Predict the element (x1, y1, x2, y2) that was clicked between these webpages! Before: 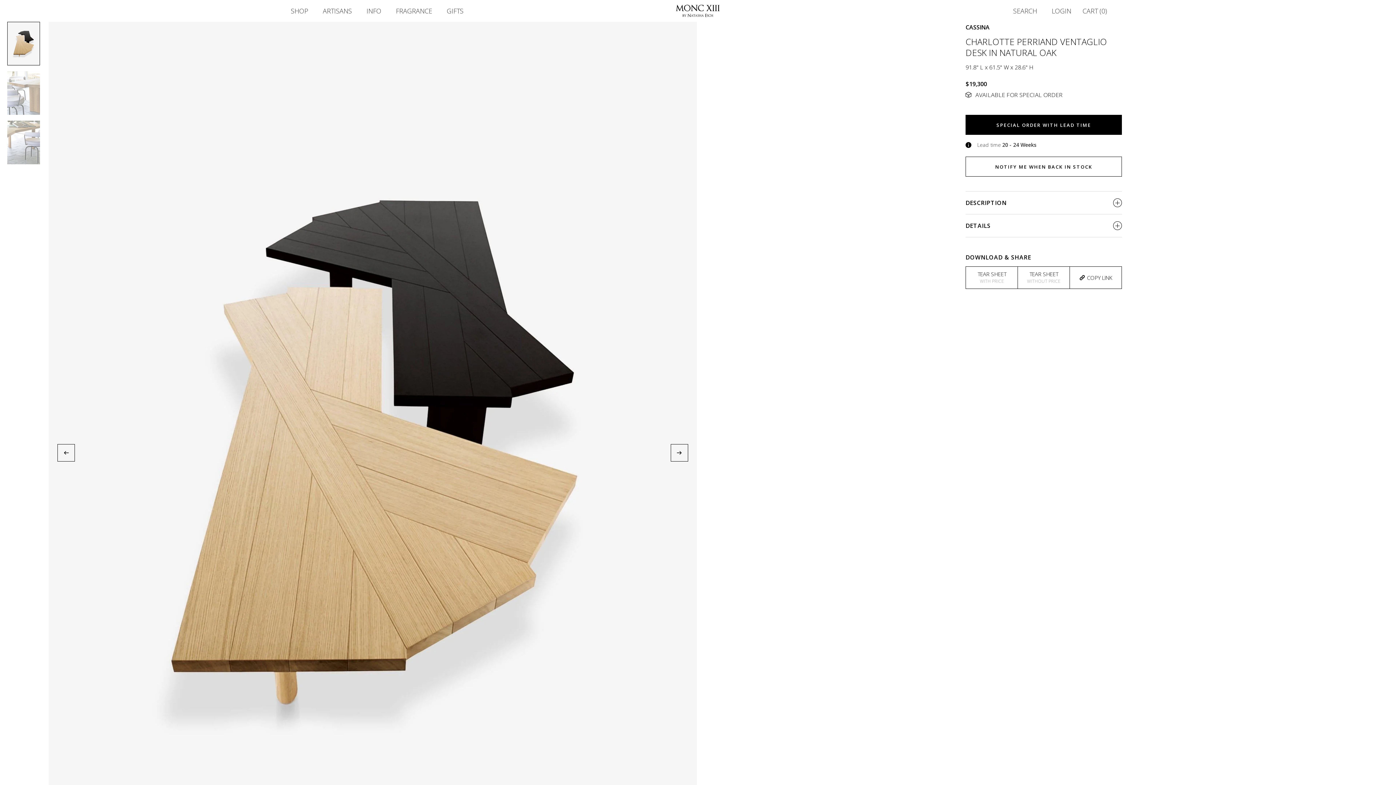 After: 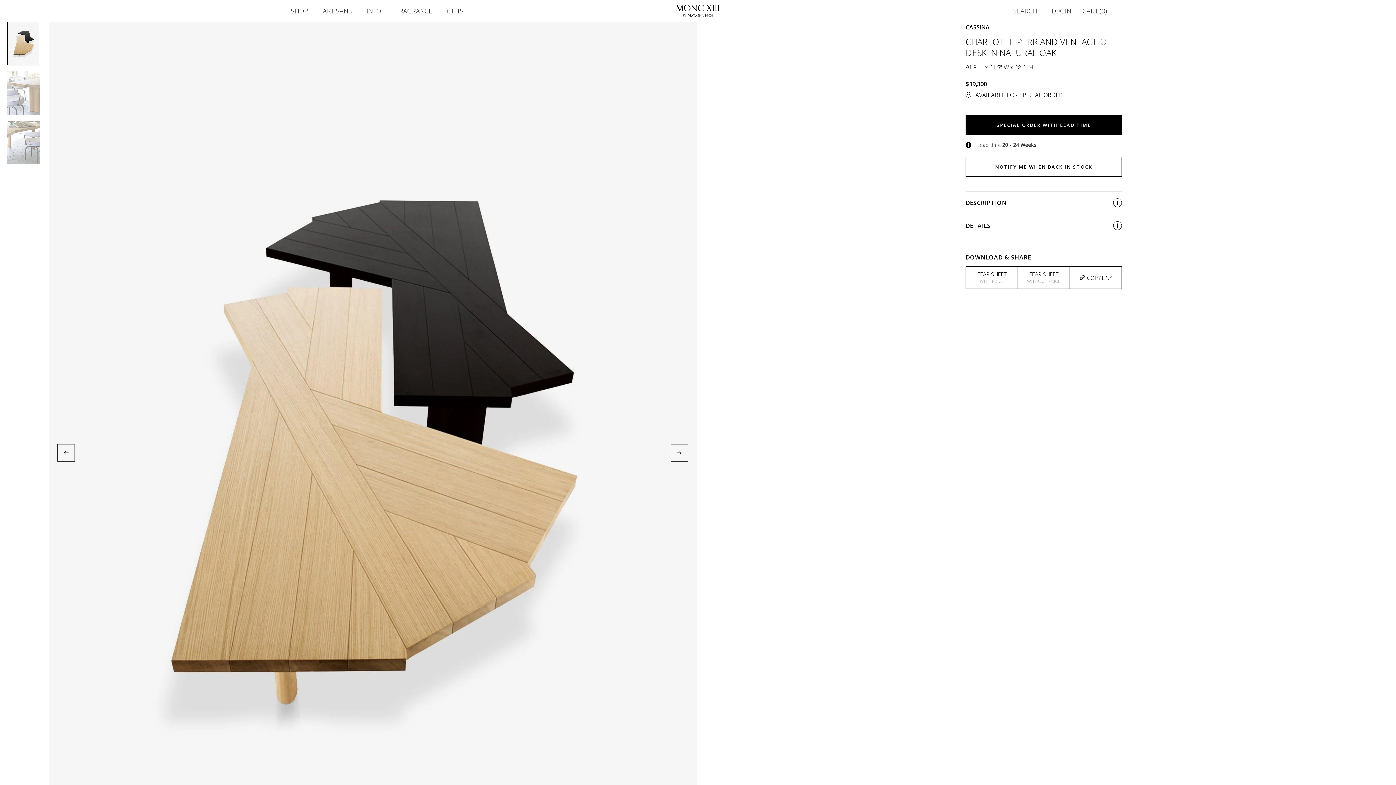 Action: bbox: (7, 21, 40, 65)